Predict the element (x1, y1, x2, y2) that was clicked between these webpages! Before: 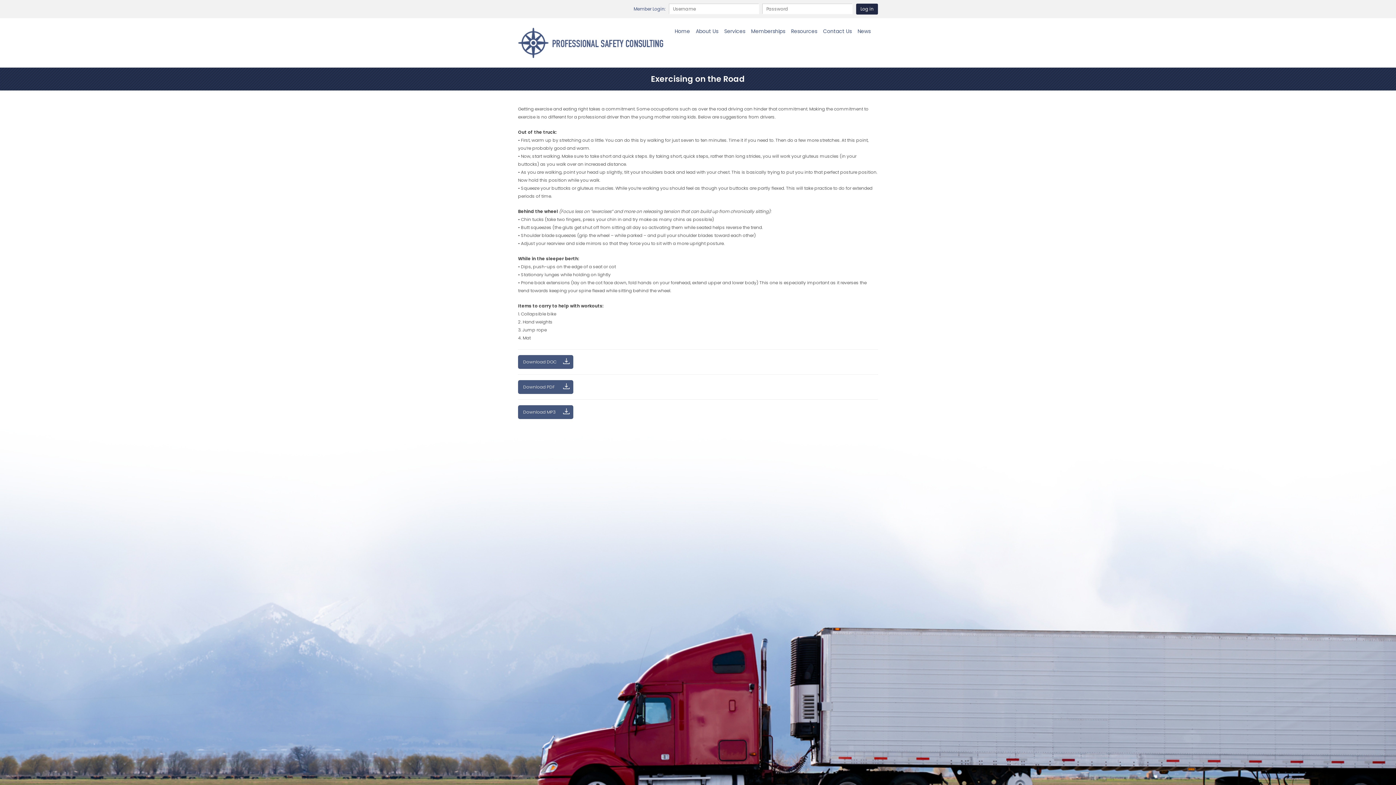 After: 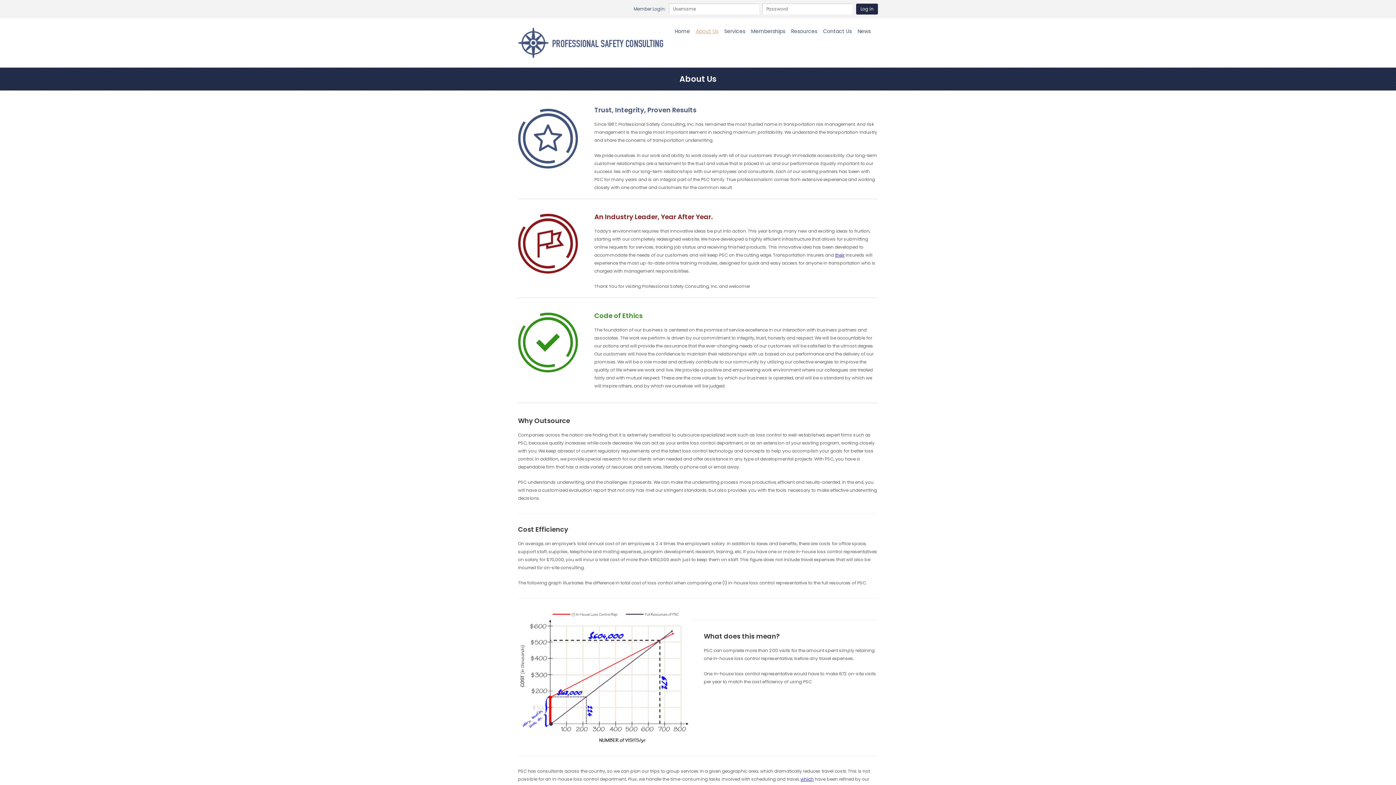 Action: label: About Us bbox: (696, 27, 718, 34)